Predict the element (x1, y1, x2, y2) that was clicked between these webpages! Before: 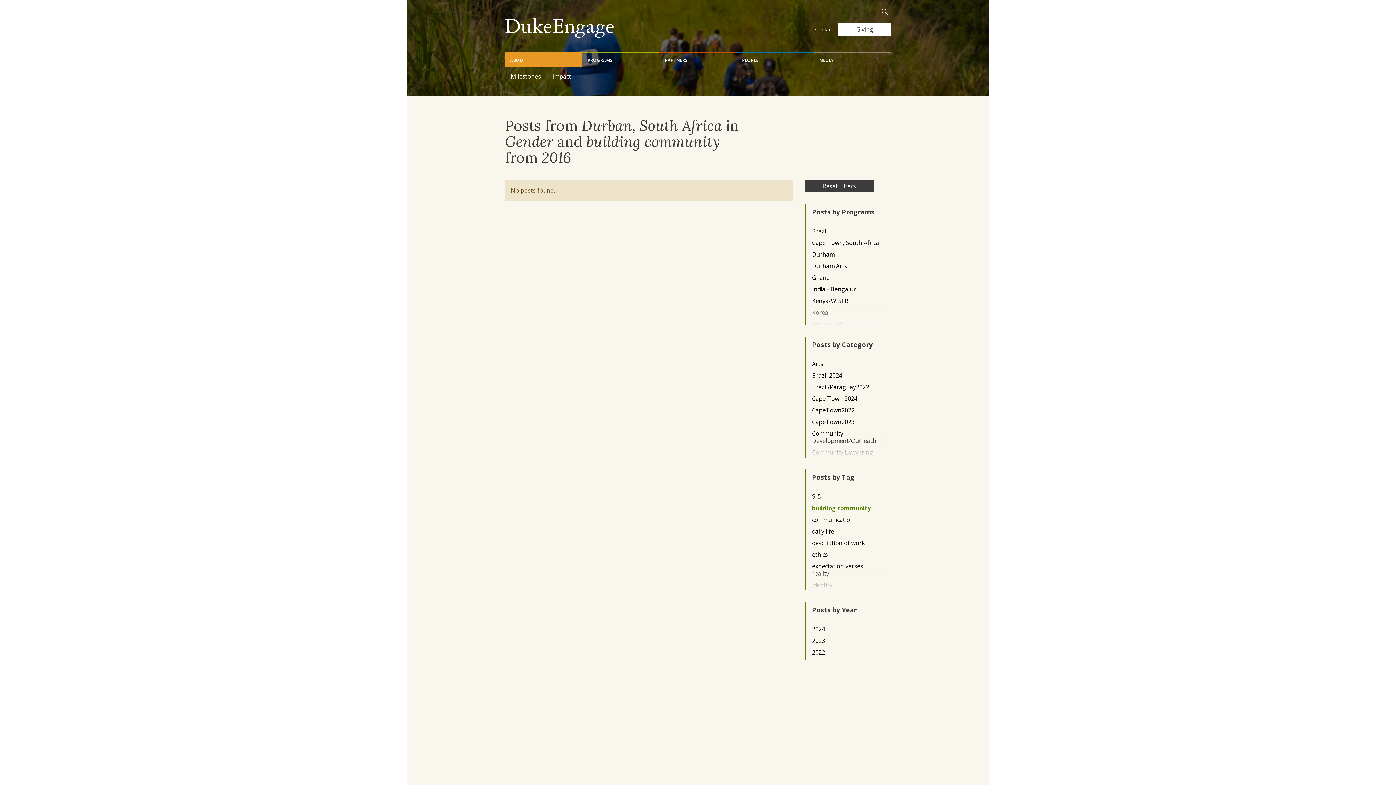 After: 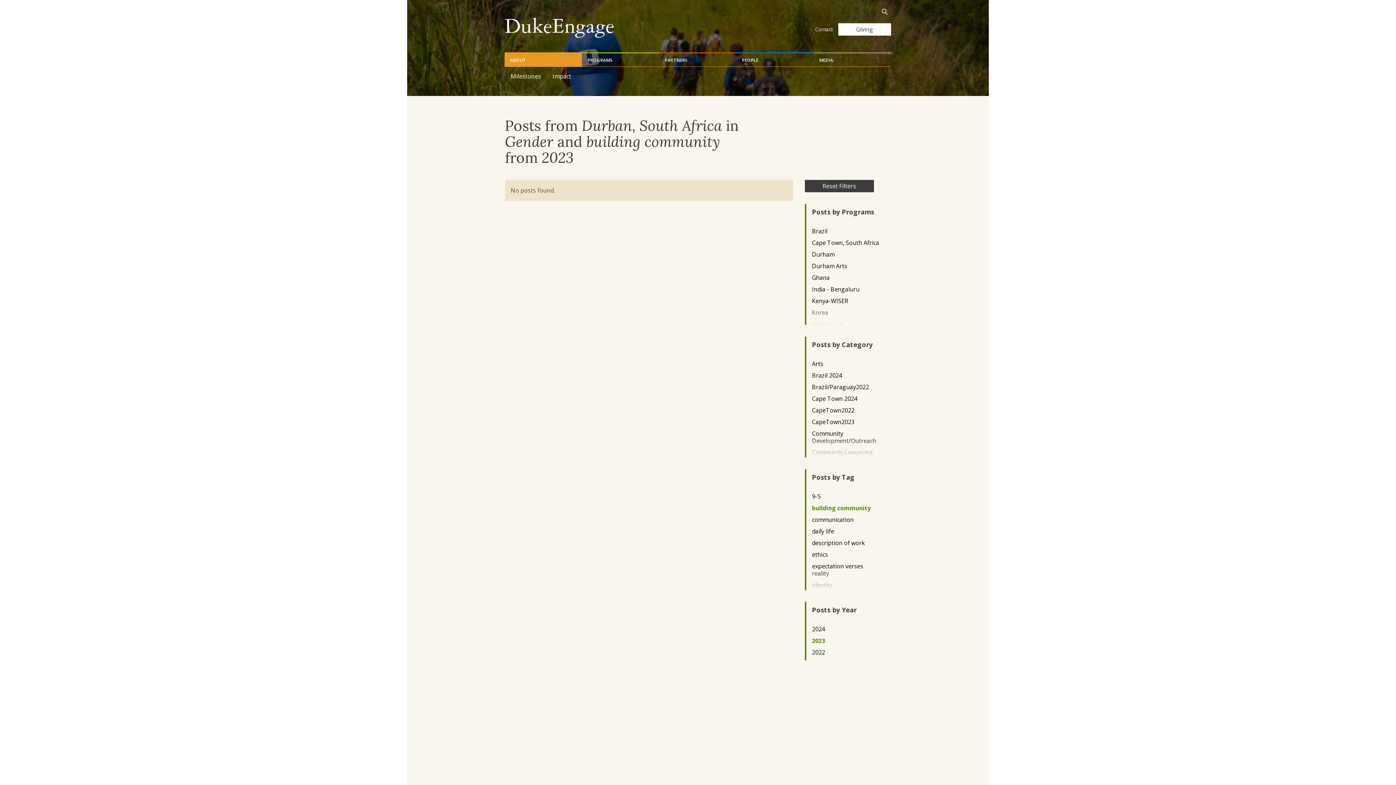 Action: label: 2023 bbox: (812, 637, 879, 644)